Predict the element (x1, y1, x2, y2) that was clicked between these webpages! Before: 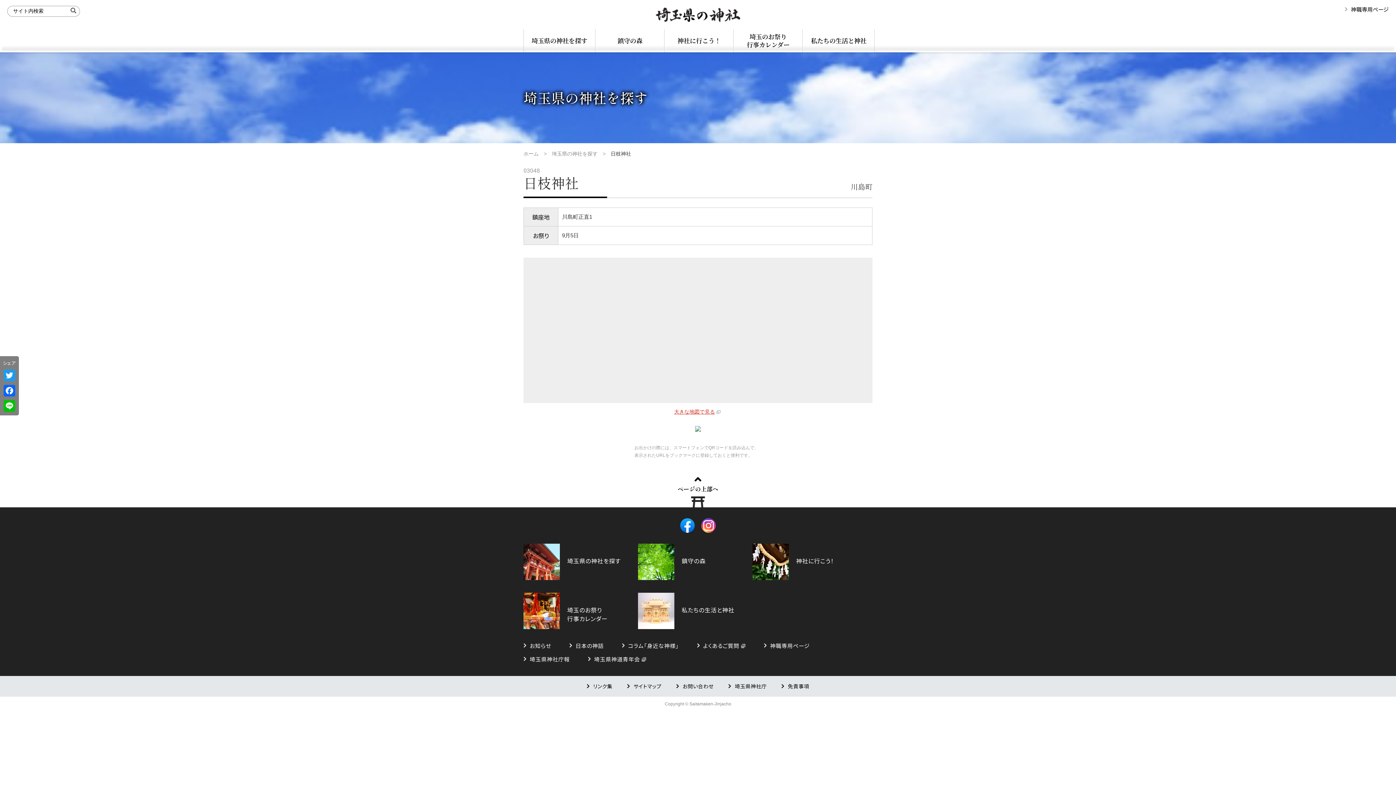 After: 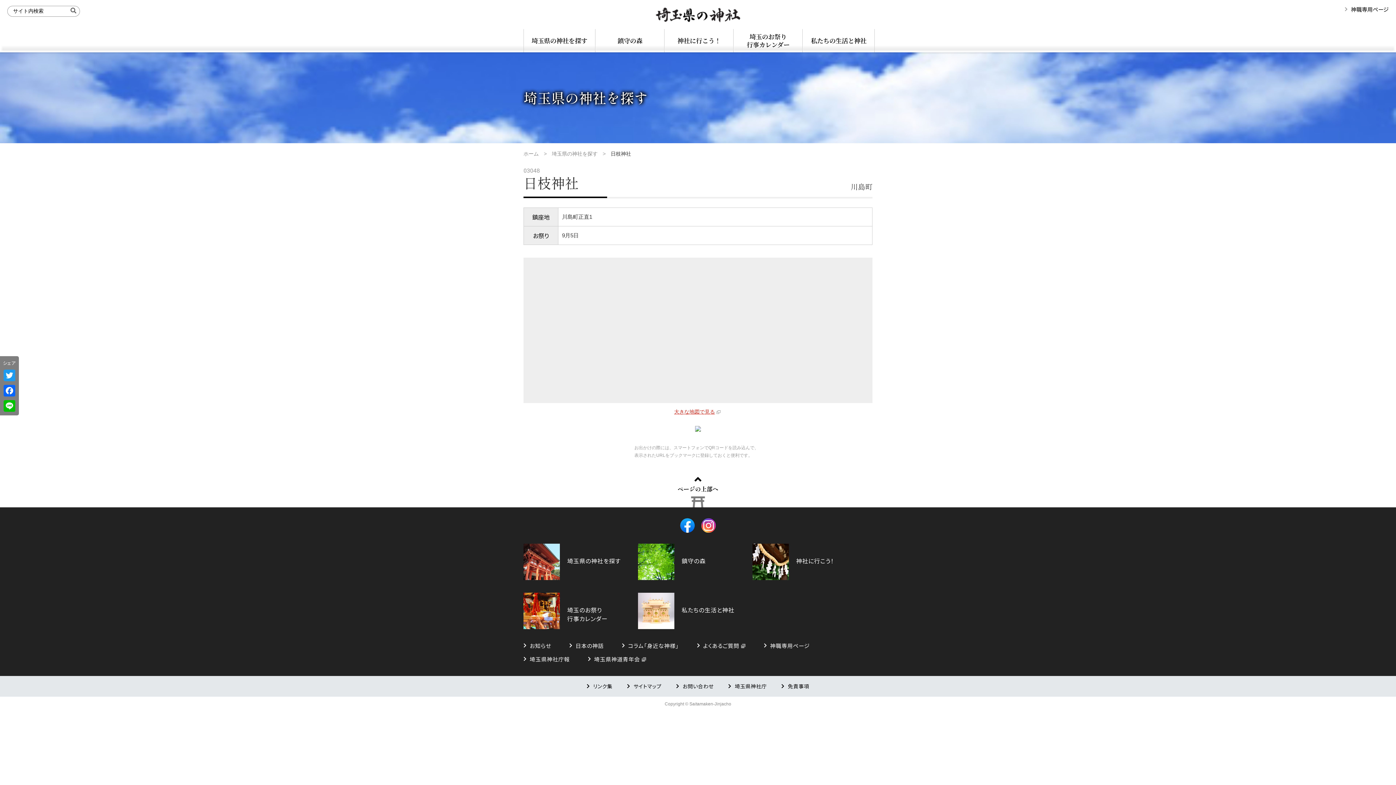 Action: bbox: (677, 474, 718, 507) label: ページの上部へ